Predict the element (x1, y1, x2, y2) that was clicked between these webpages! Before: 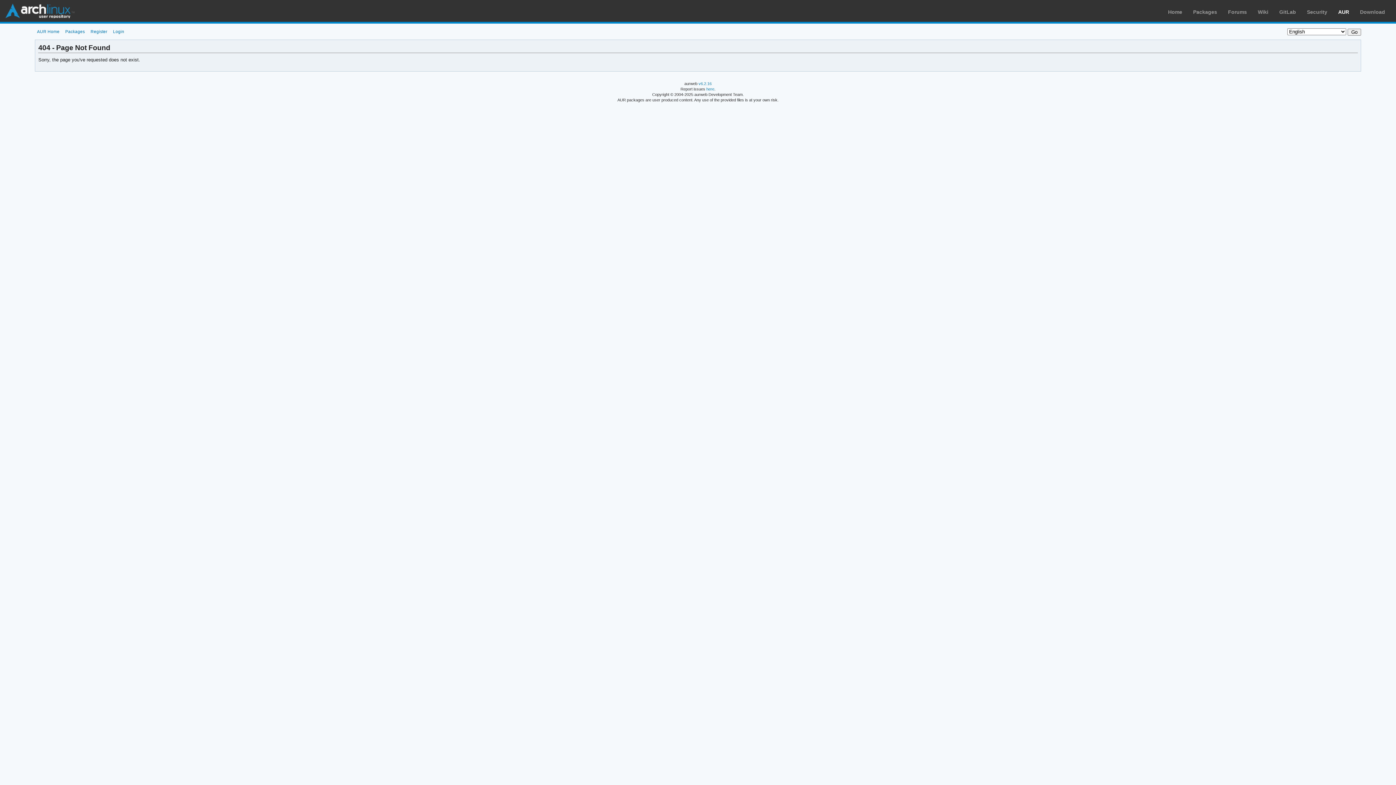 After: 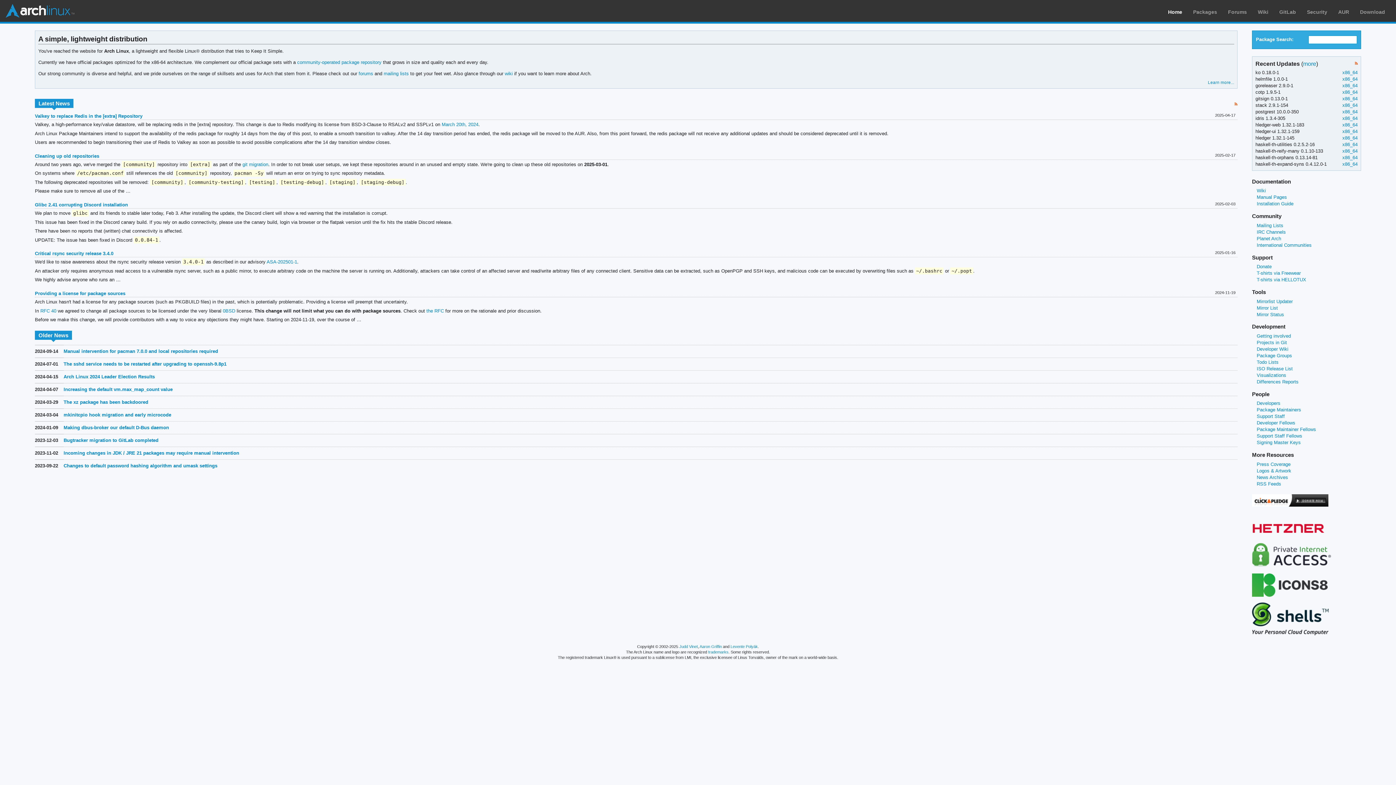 Action: bbox: (1168, 9, 1182, 14) label: Home